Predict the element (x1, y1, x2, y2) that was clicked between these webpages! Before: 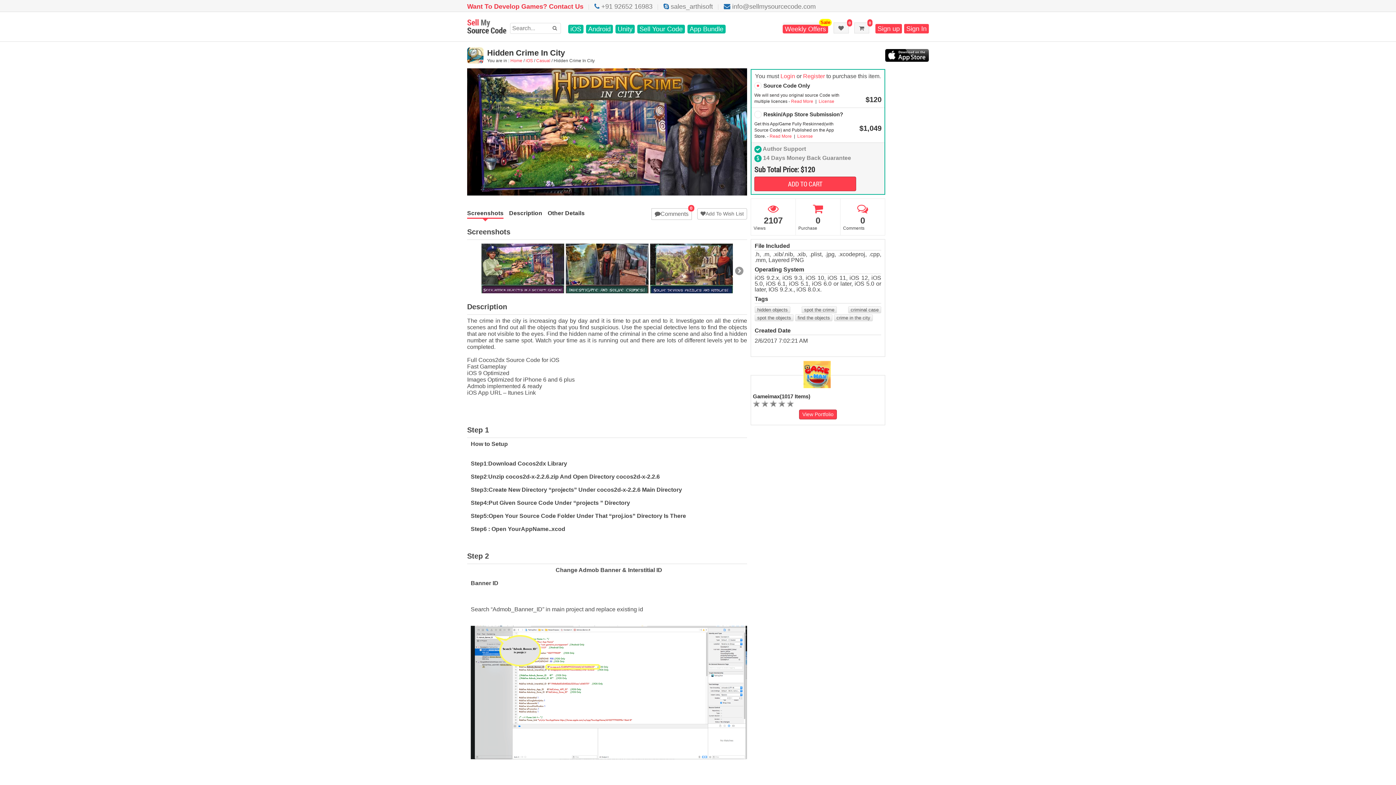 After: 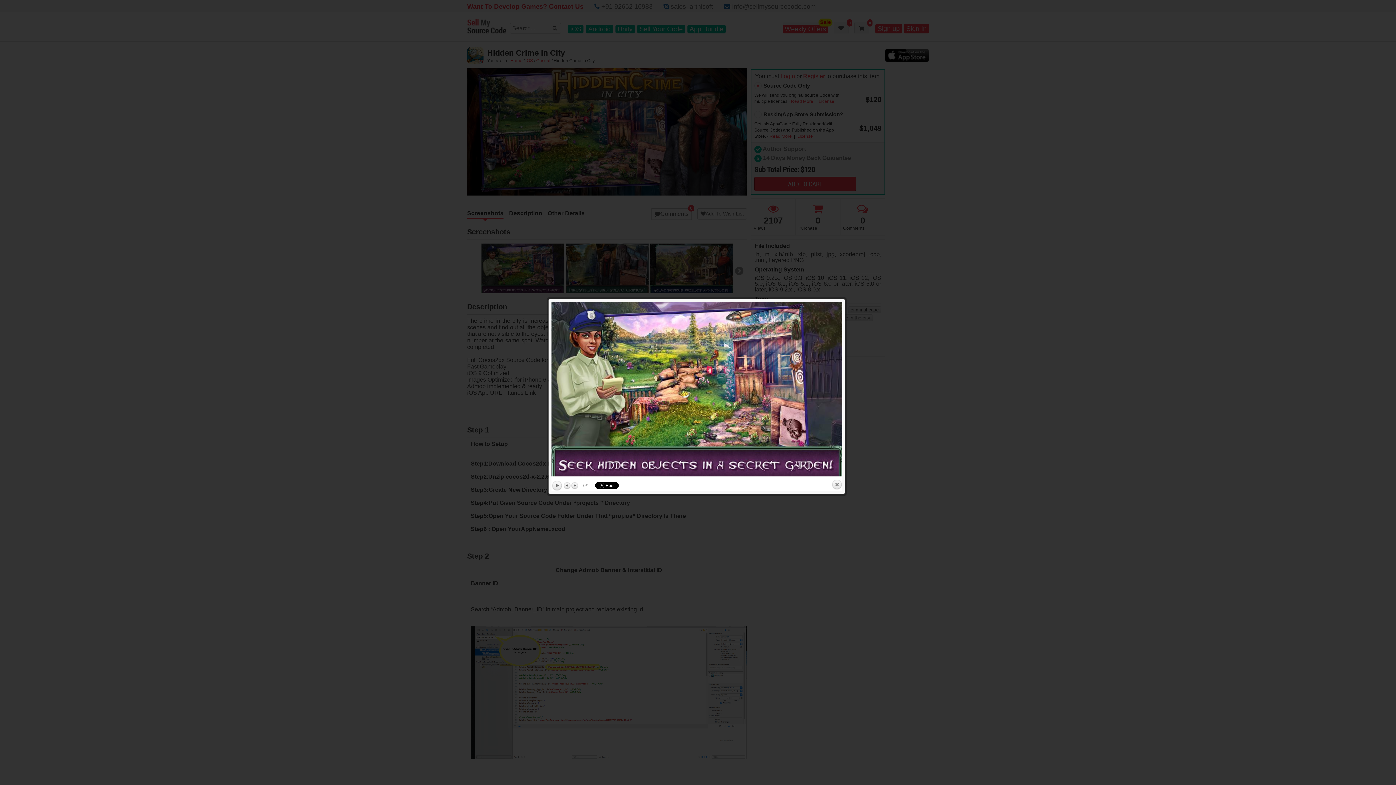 Action: bbox: (480, 242, 565, 294)